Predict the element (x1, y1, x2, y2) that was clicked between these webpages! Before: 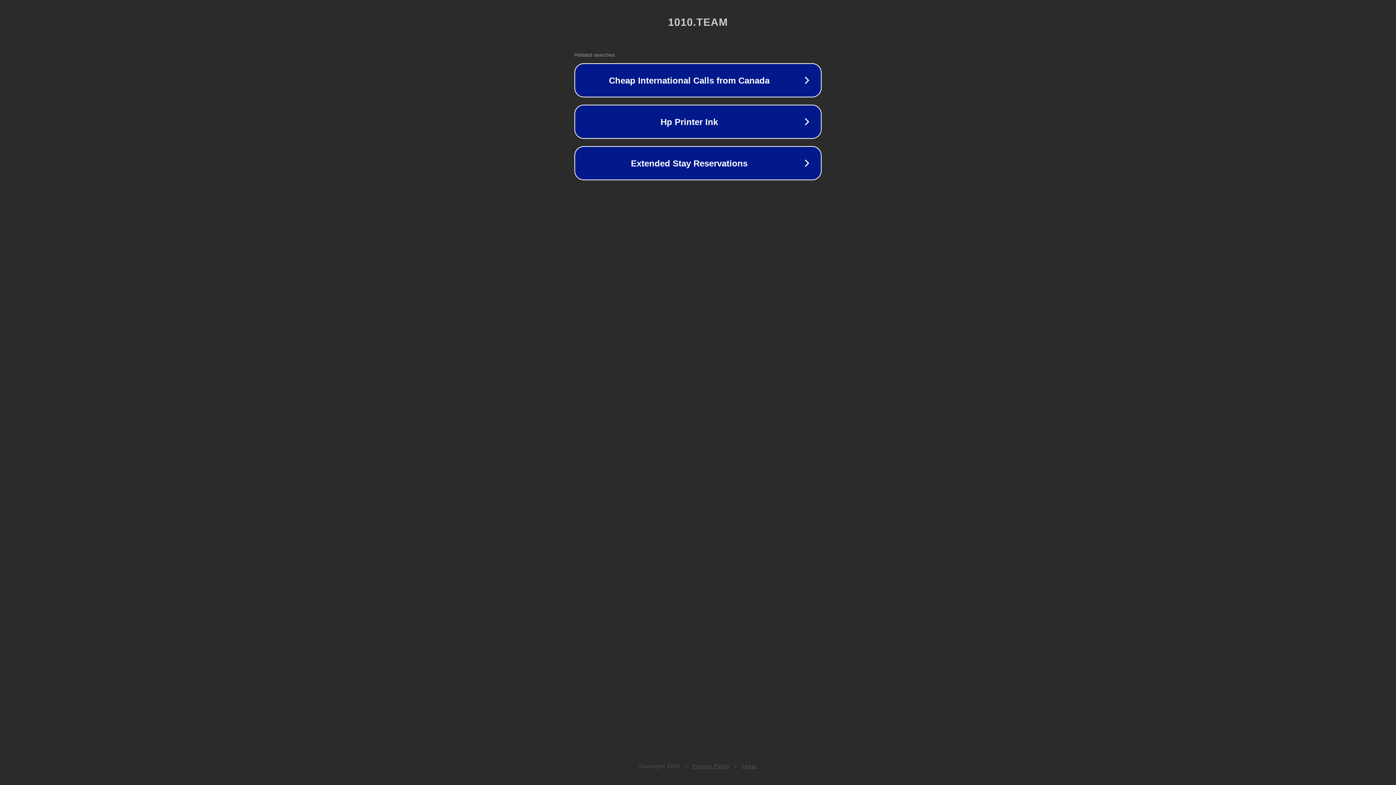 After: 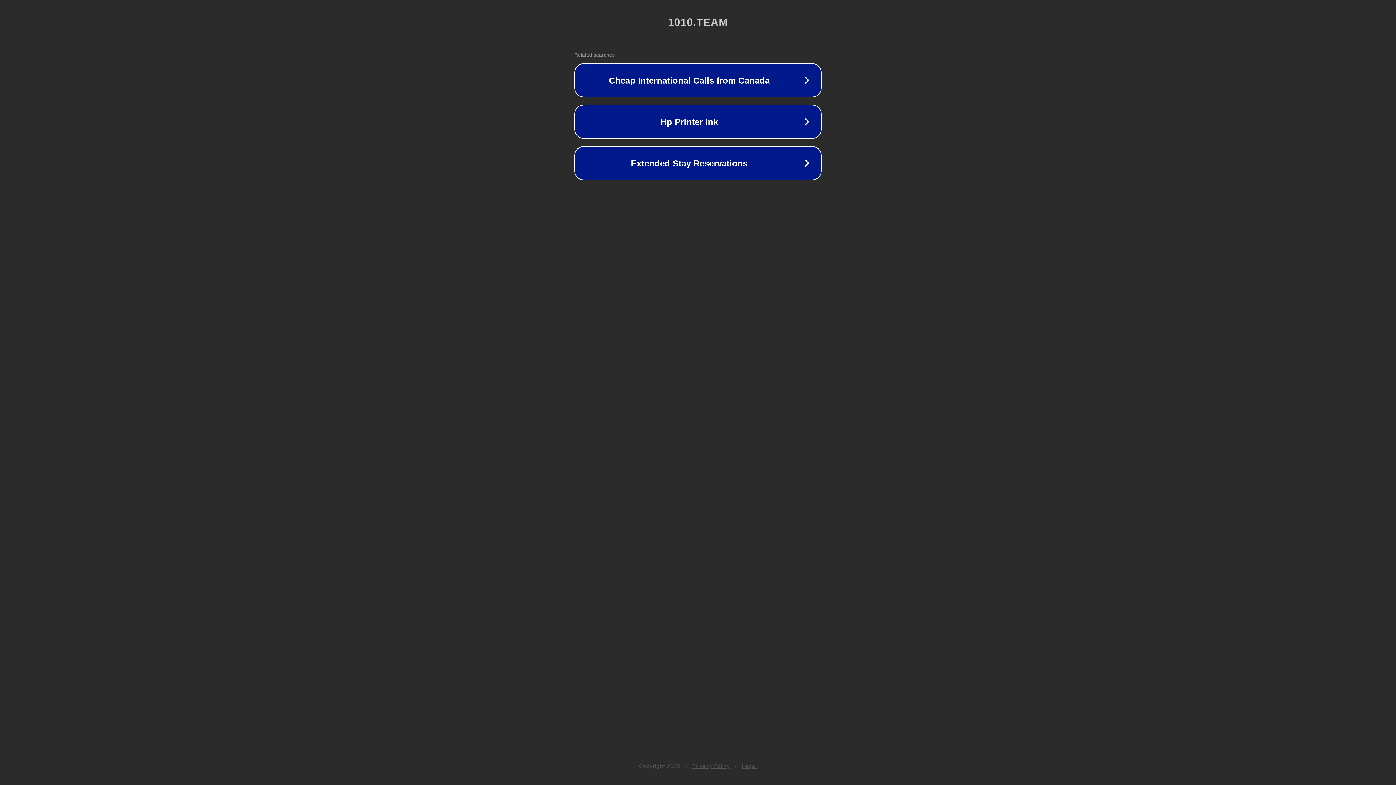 Action: label: Legal bbox: (742, 763, 757, 769)